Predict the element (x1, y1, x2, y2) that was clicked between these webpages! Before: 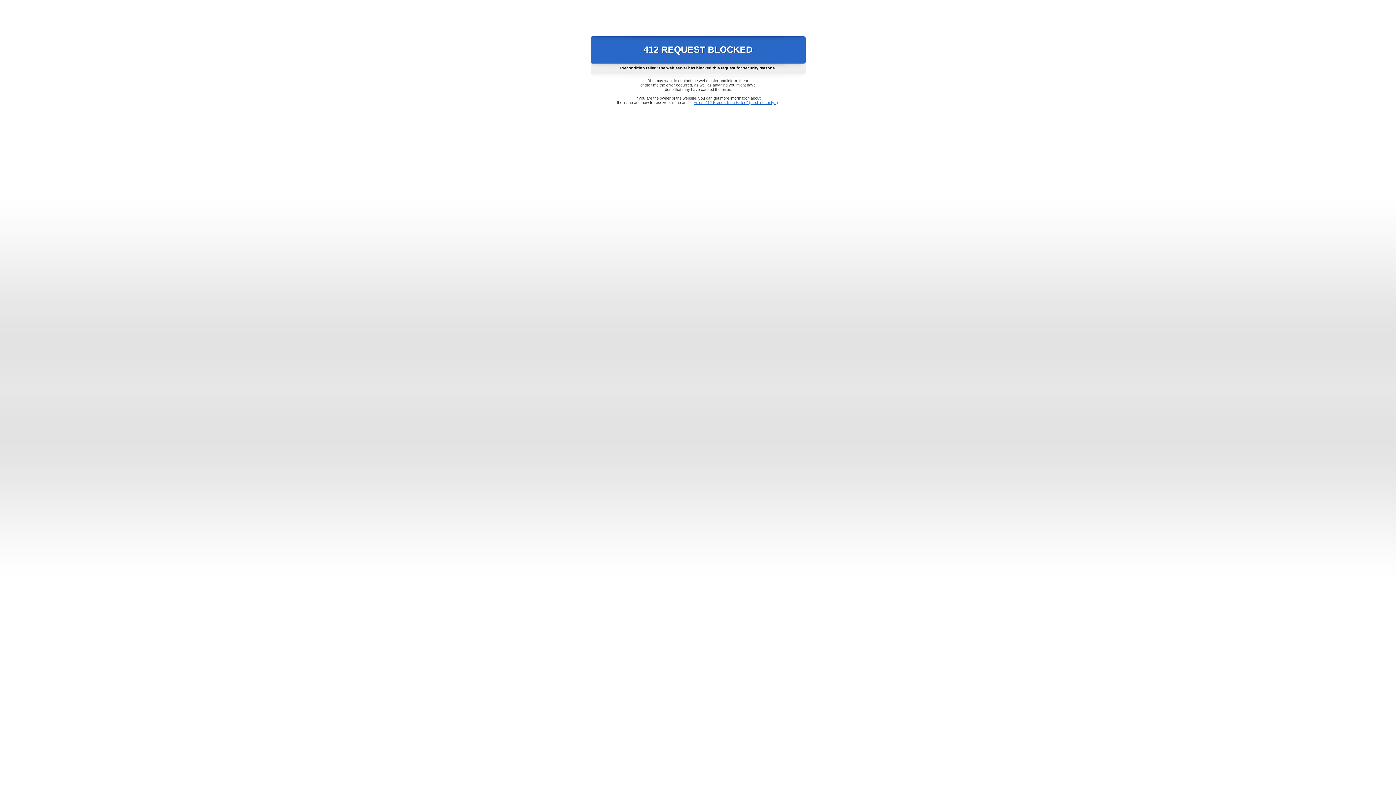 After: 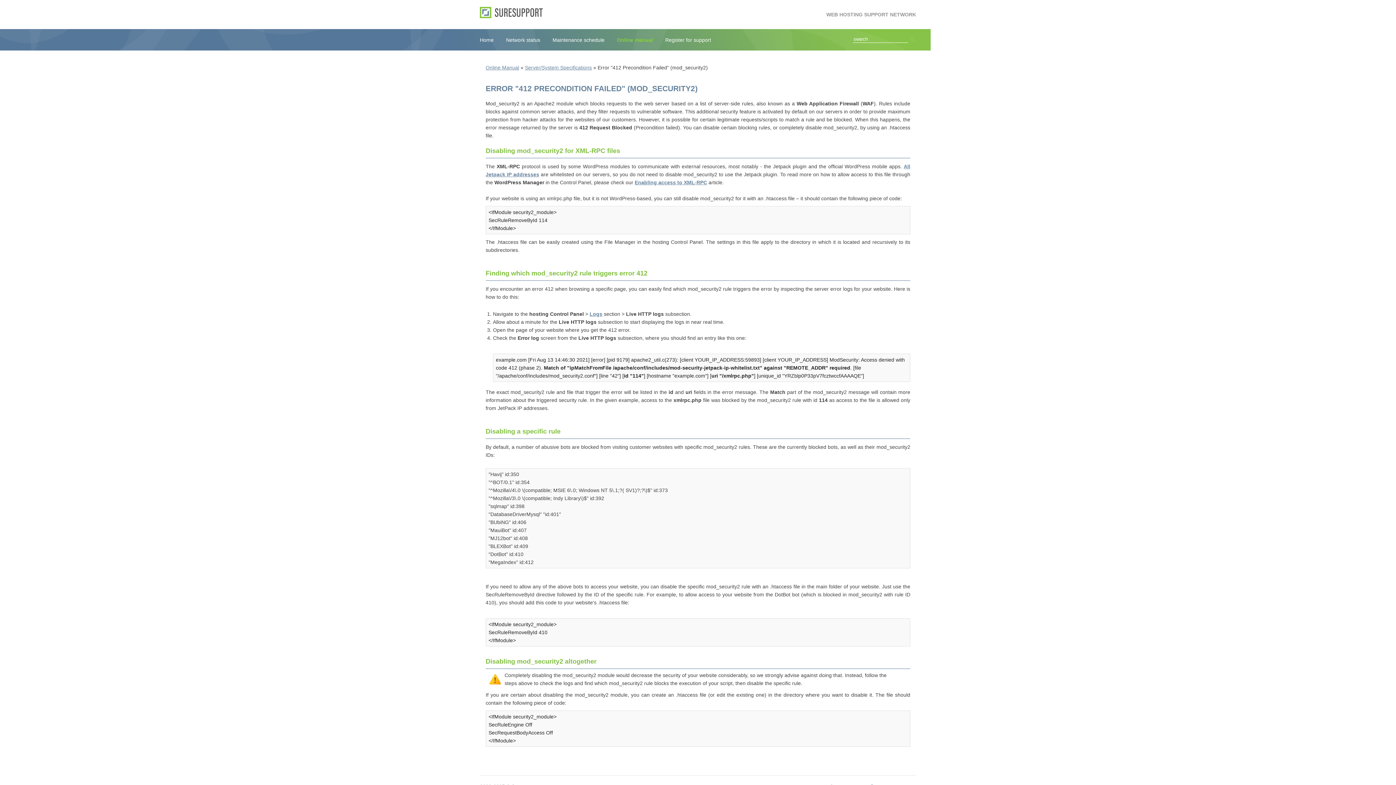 Action: label: Error "412 Precondition Failed" (mod_security2) bbox: (693, 100, 778, 104)